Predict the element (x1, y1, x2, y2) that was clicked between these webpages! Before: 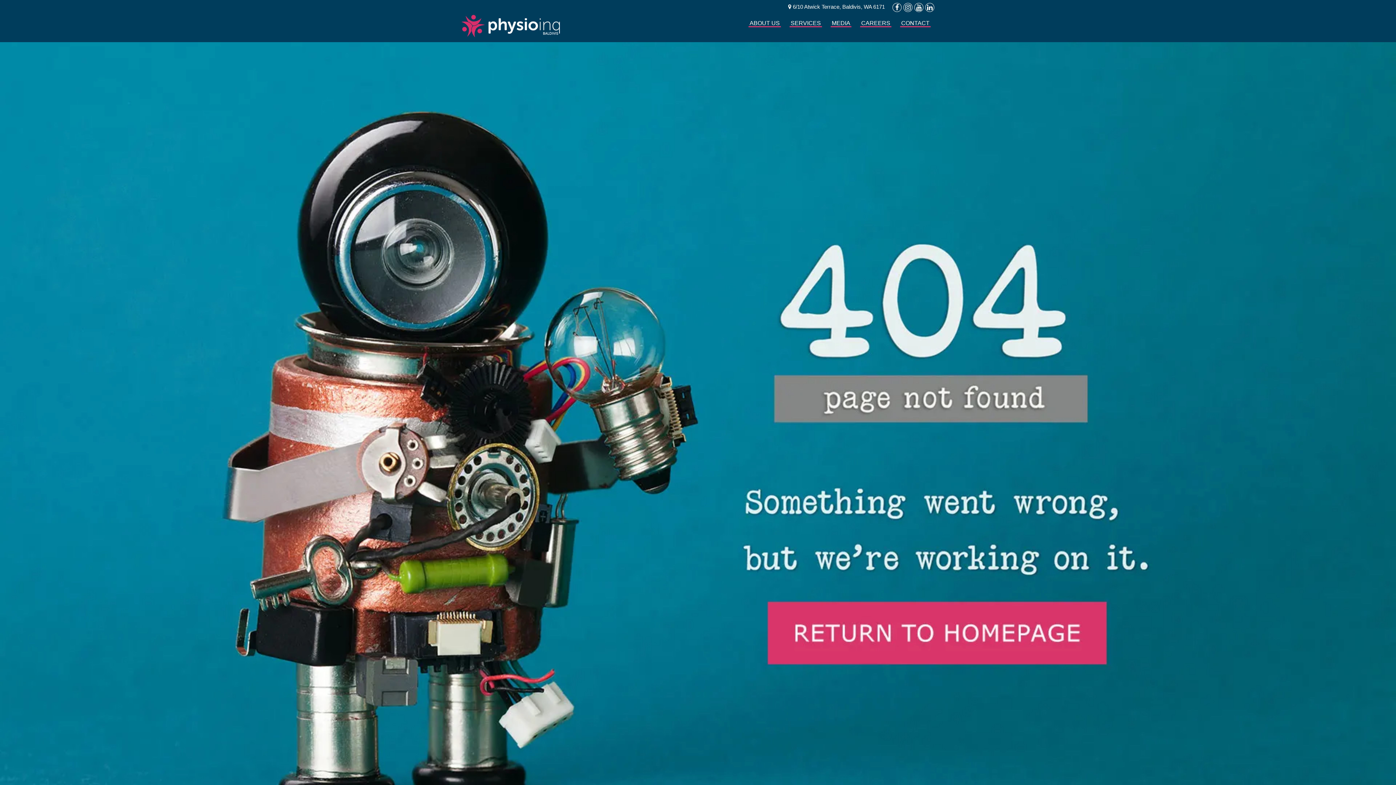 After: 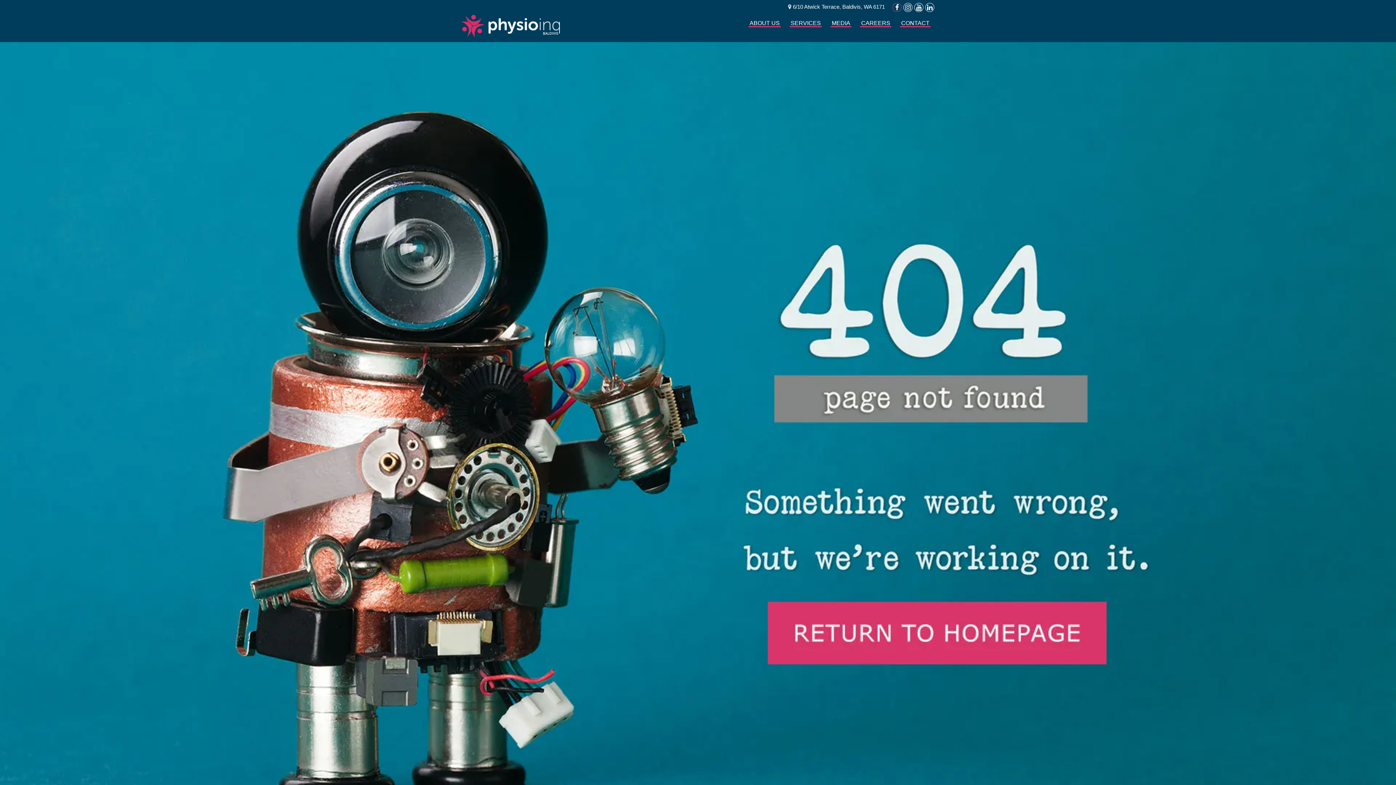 Action: bbox: (892, 2, 901, 12) label: Facebook